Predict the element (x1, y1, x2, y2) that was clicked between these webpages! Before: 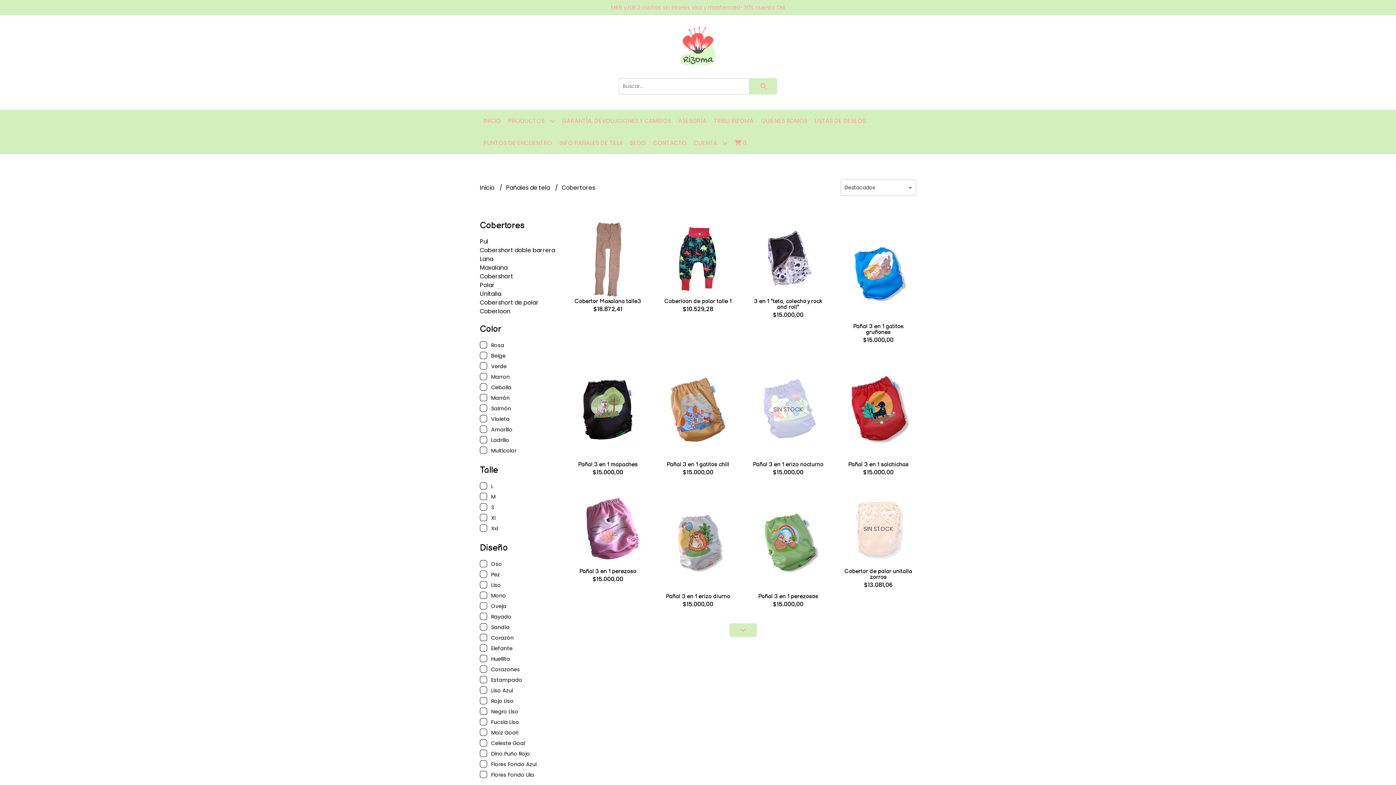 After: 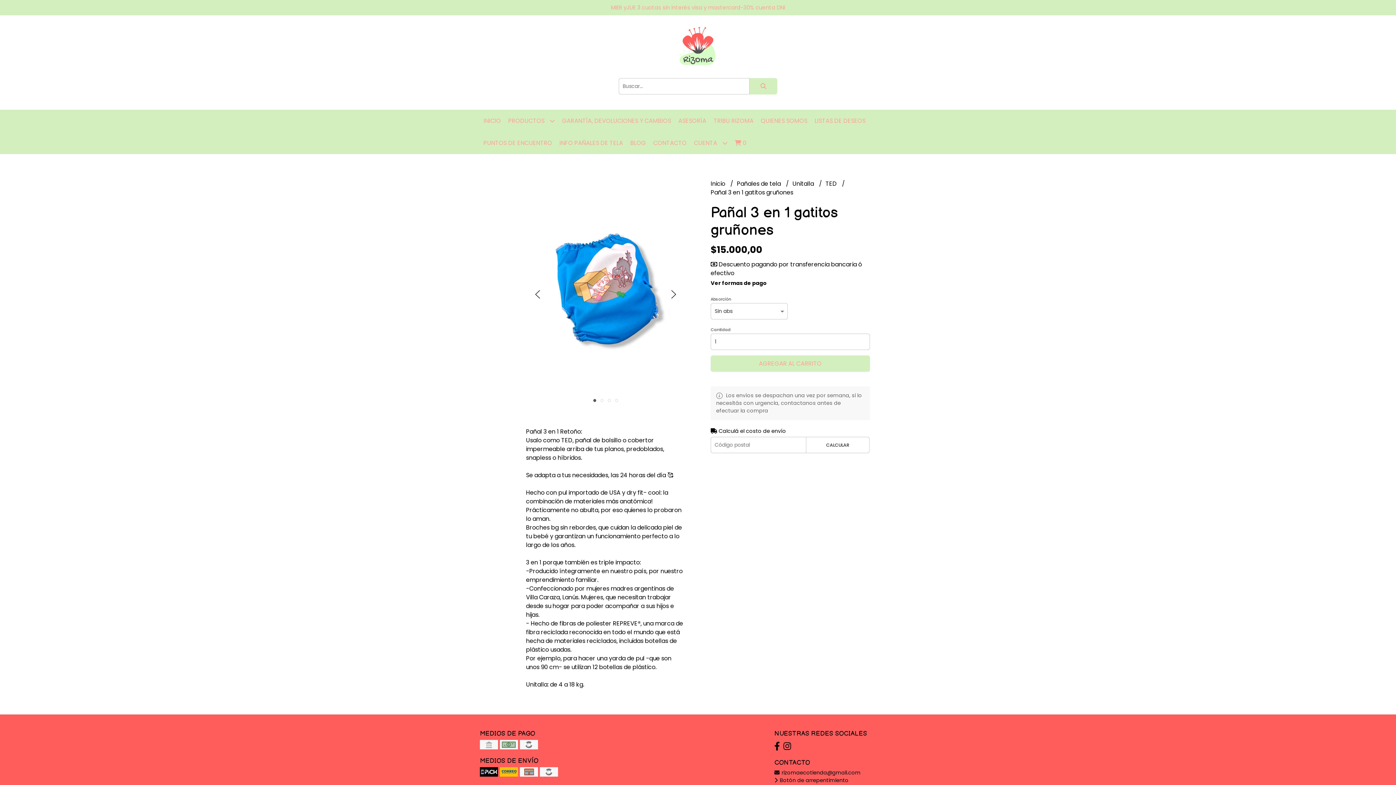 Action: bbox: (840, 221, 916, 322)